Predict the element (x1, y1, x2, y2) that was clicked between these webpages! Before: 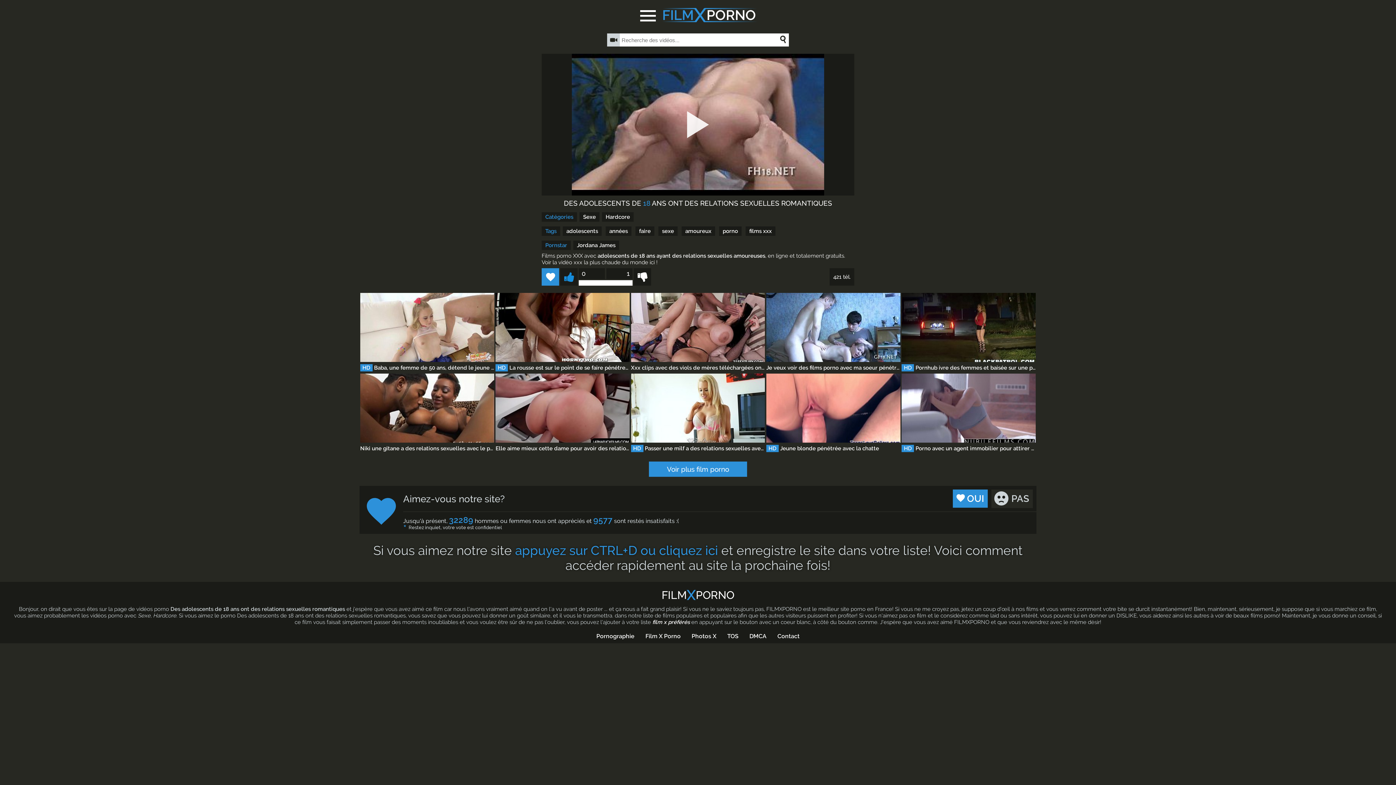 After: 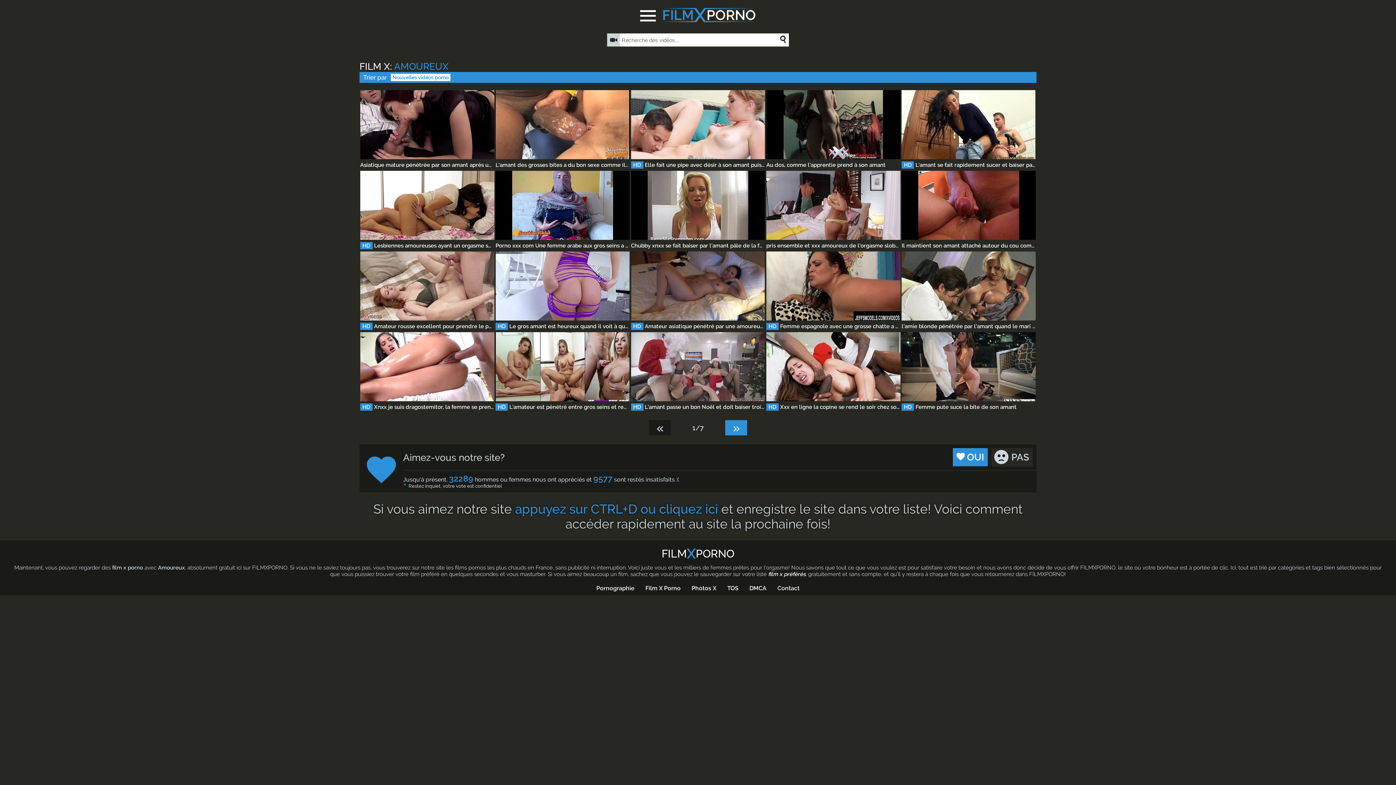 Action: label: amoureux bbox: (685, 228, 711, 234)